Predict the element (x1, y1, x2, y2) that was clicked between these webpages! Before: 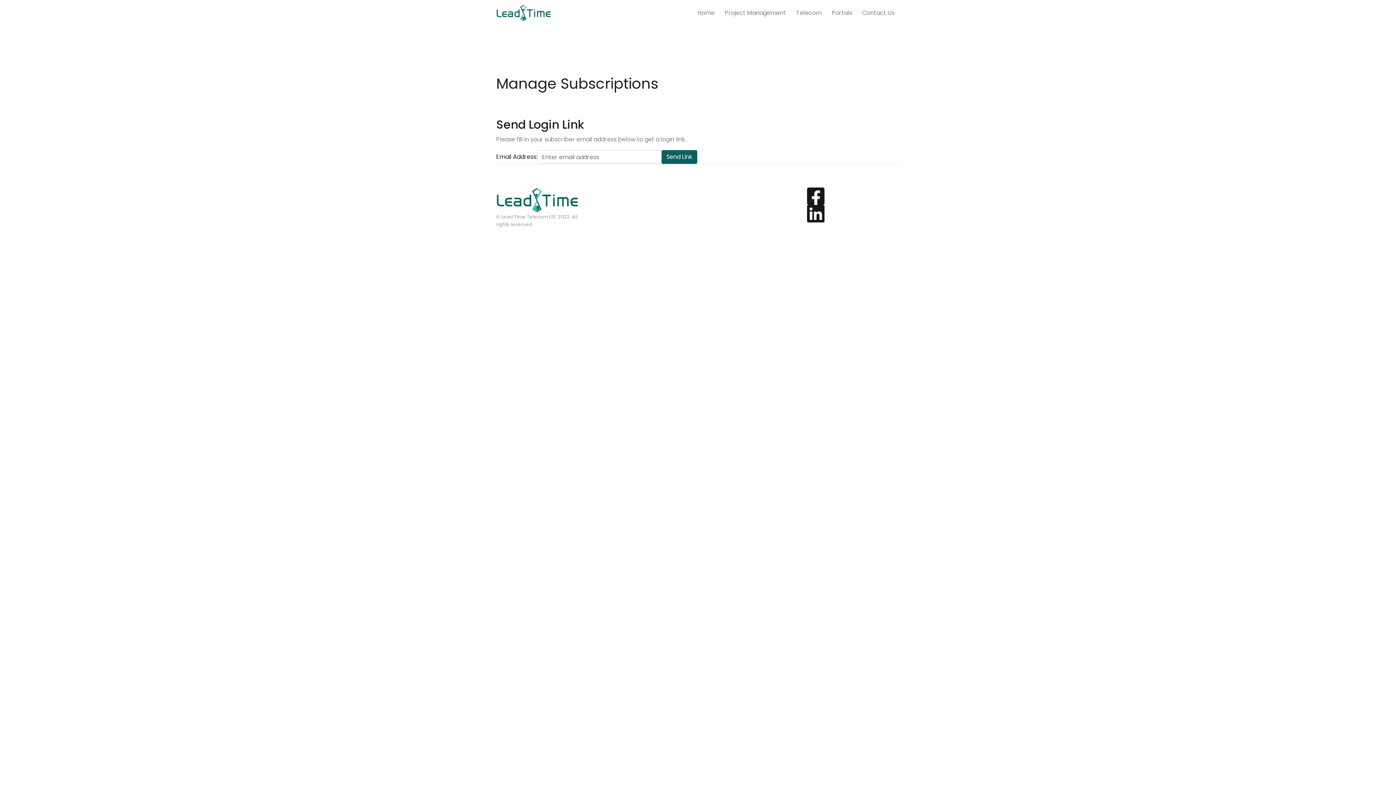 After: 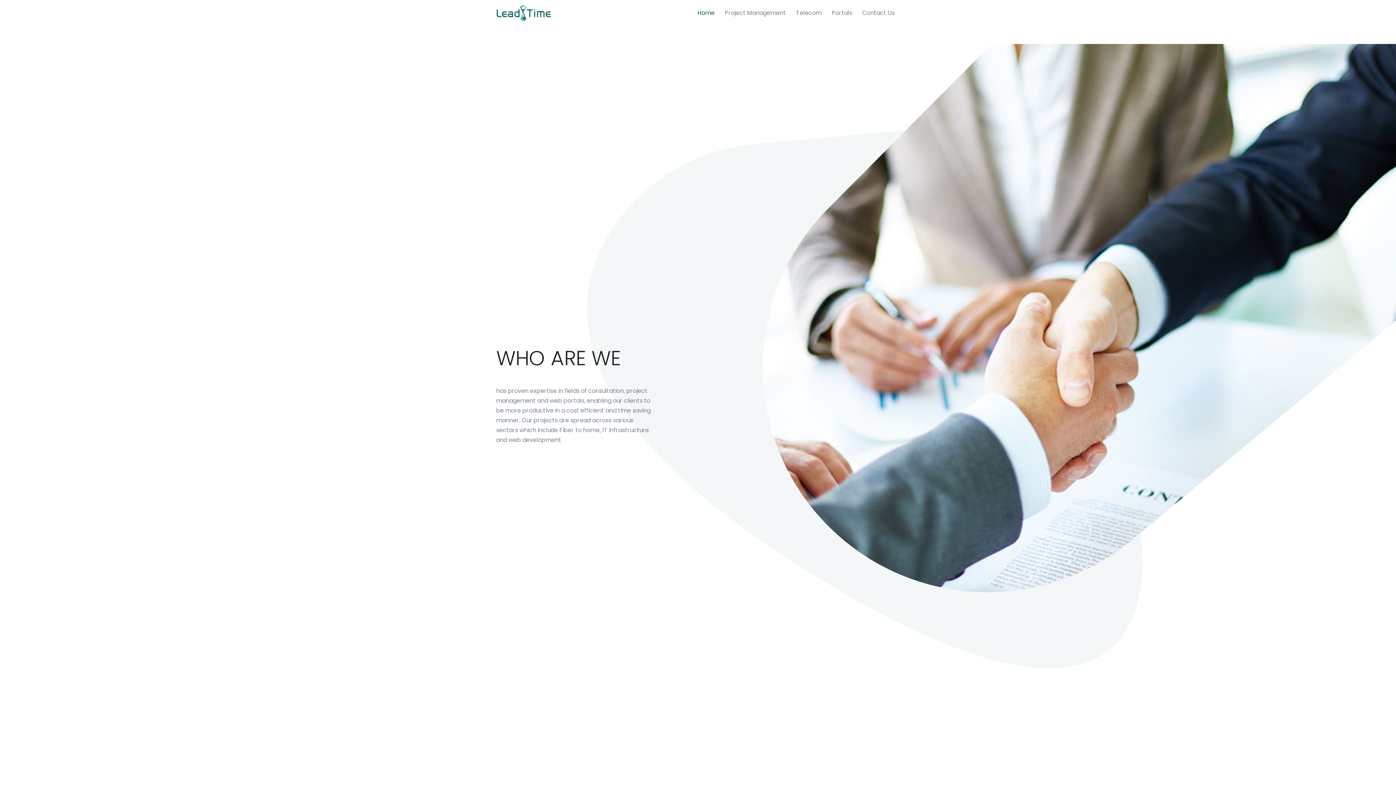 Action: bbox: (496, 195, 578, 204)